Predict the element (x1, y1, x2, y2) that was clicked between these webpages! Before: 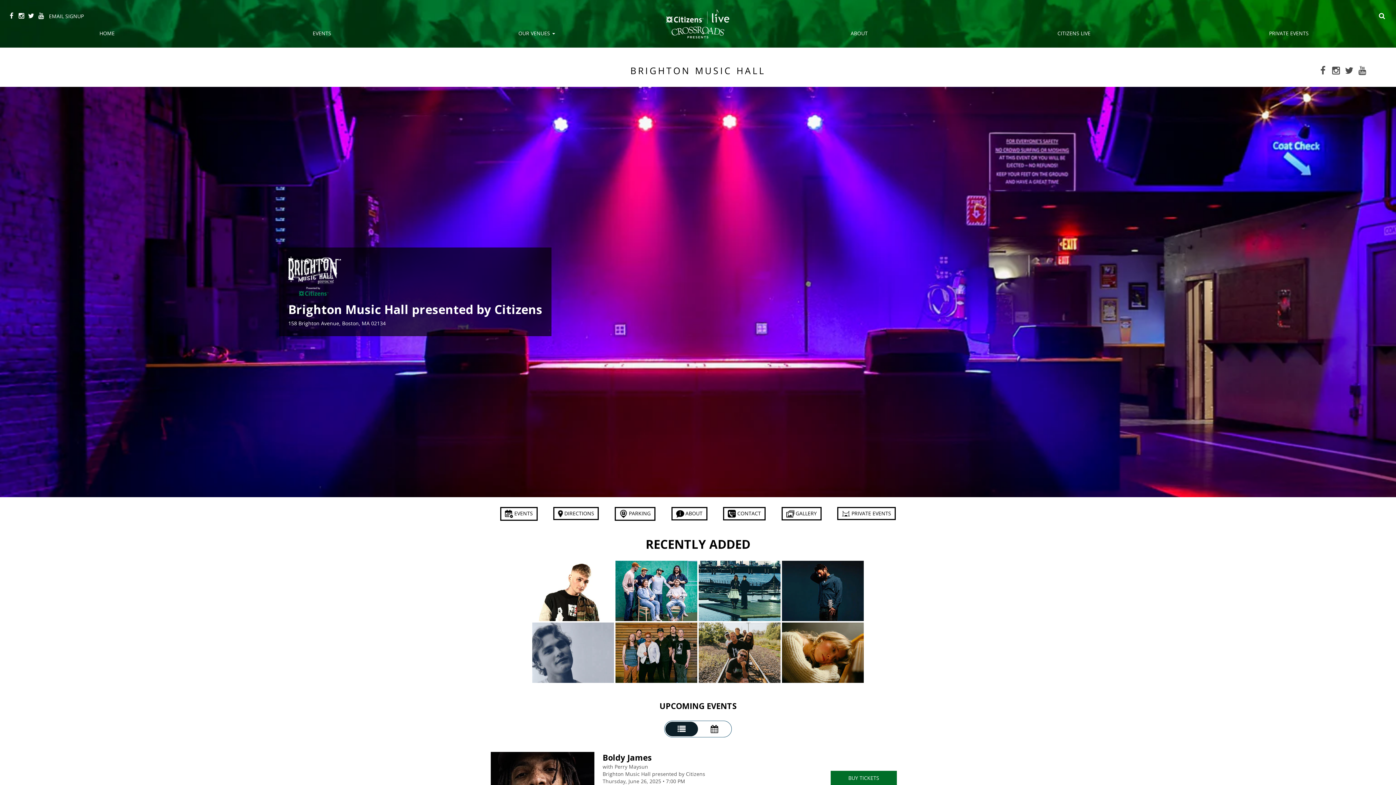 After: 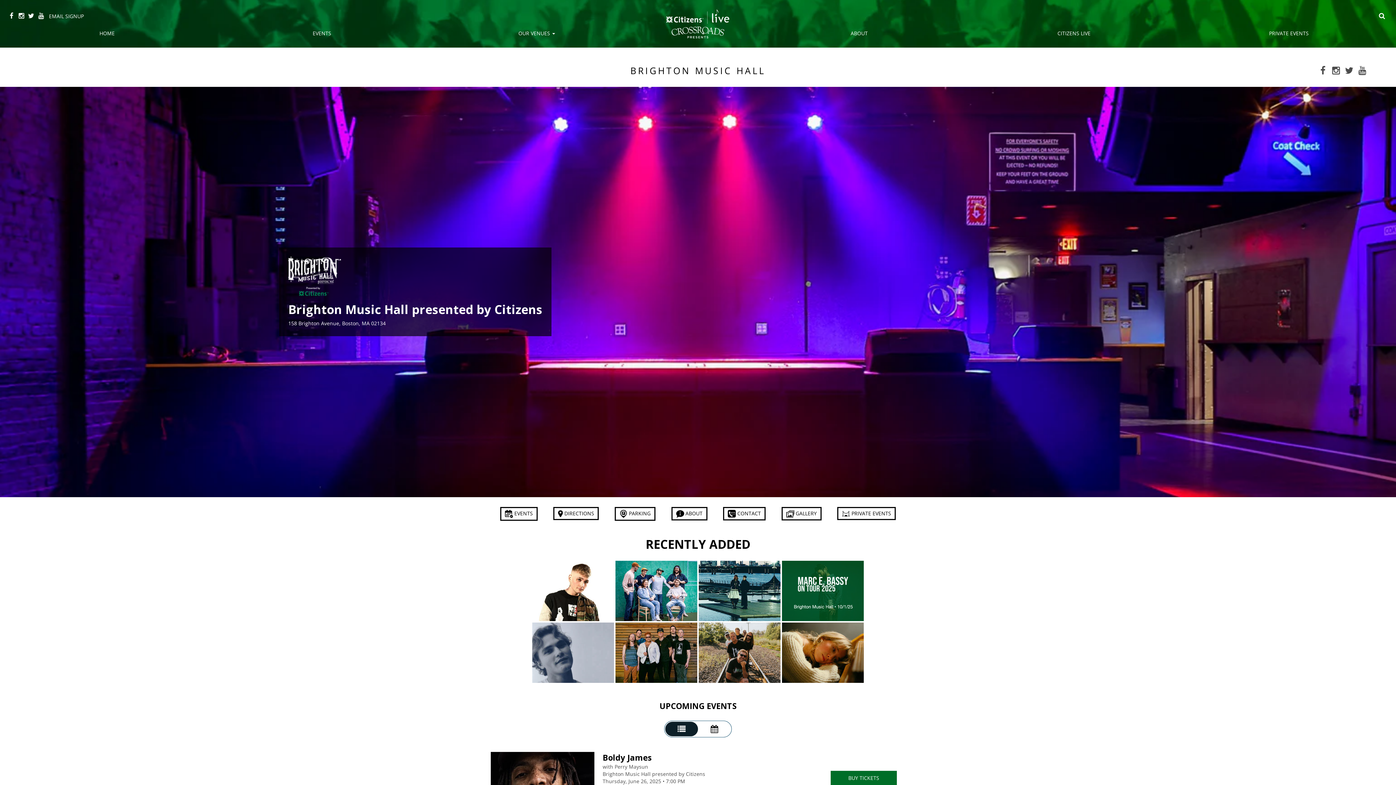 Action: bbox: (782, 561, 864, 621)